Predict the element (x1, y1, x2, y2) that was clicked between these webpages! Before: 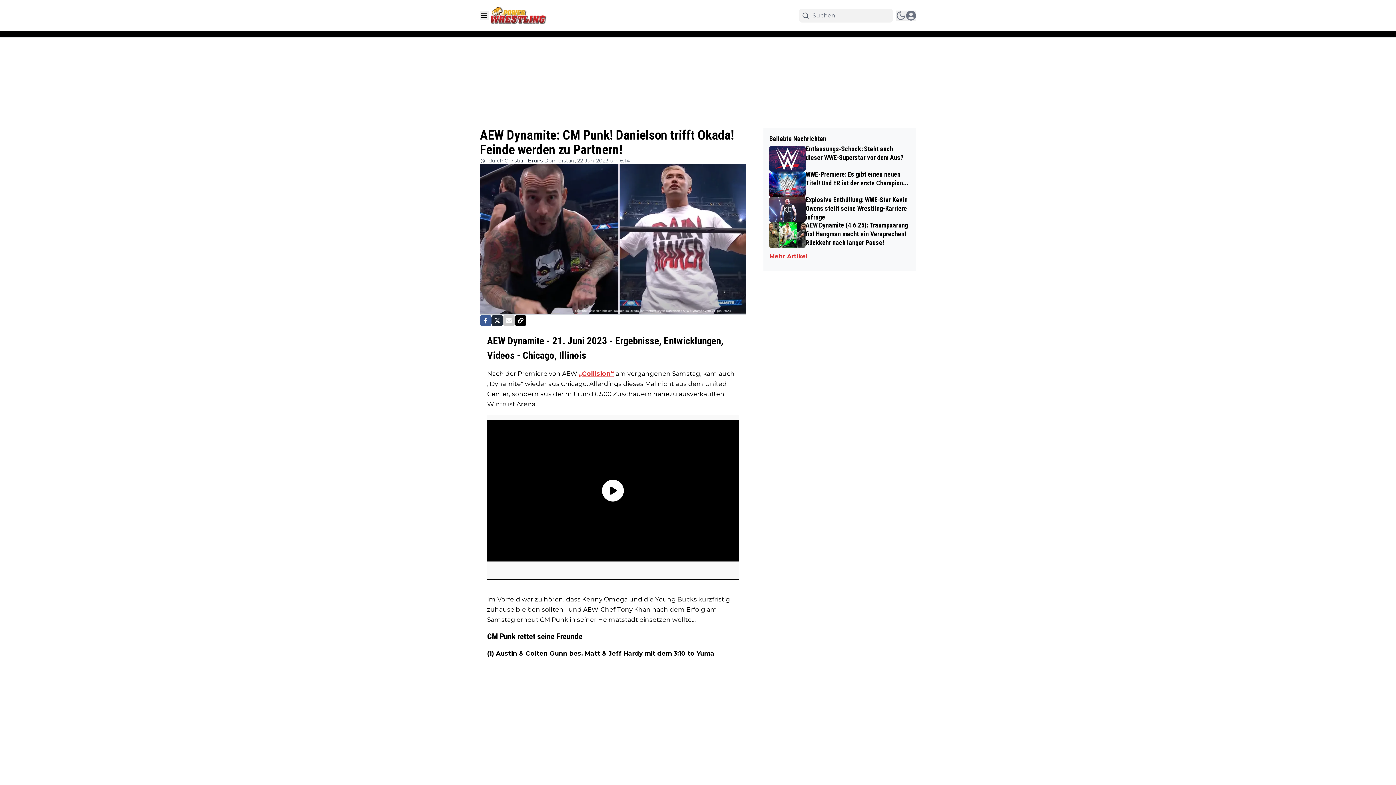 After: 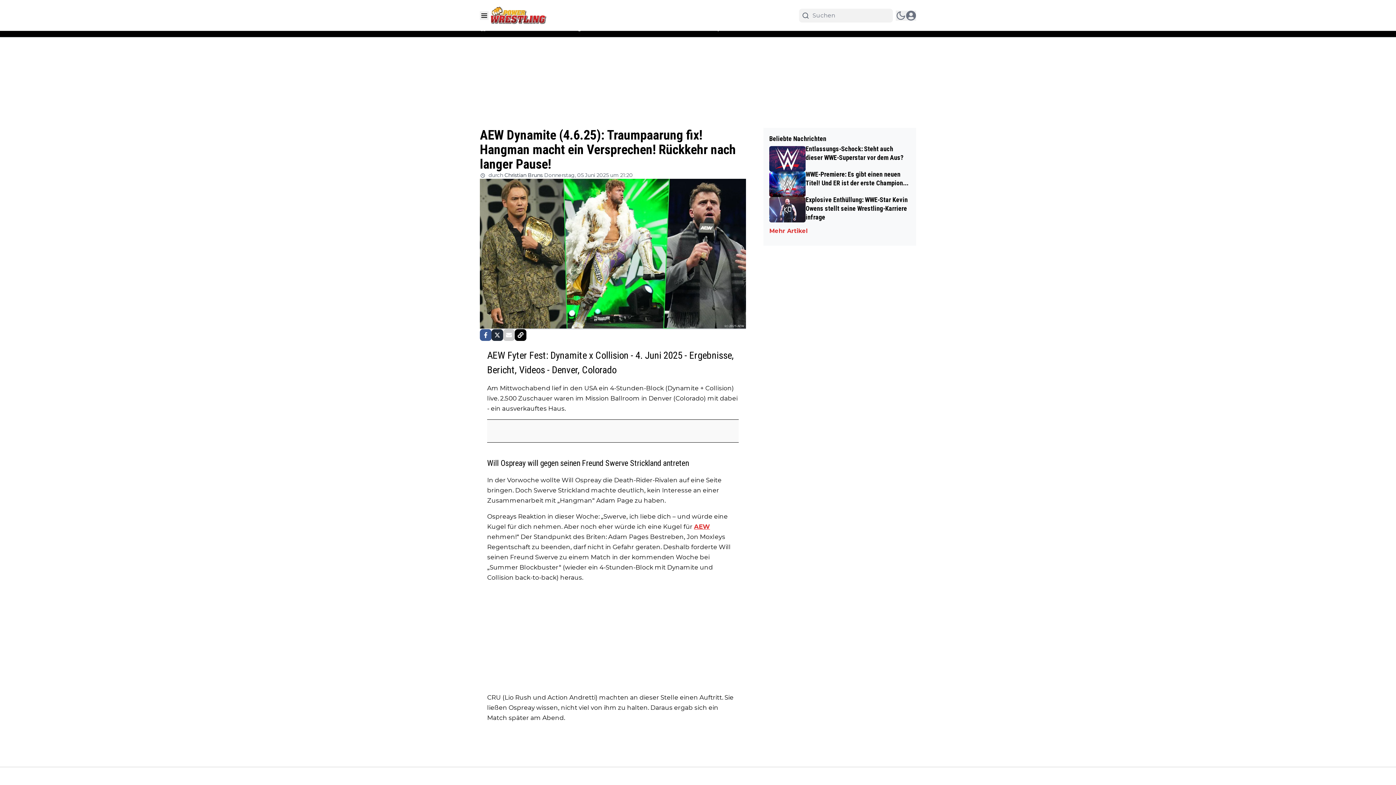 Action: bbox: (769, 222, 910, 248) label: AEW Dynamite (4.6.25): Traumpaarung fix! Hangman macht ein Versprechen! Rückkehr nach langer Pause!